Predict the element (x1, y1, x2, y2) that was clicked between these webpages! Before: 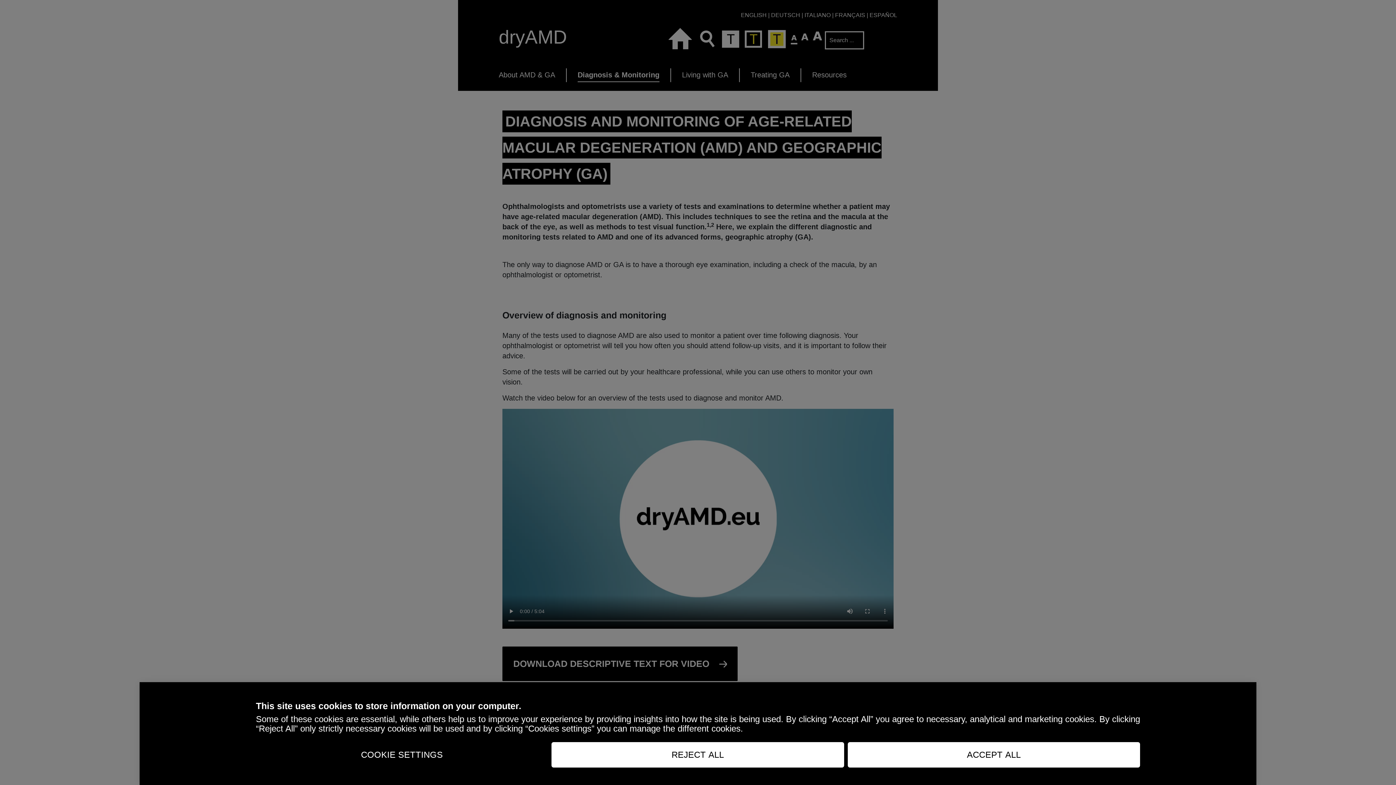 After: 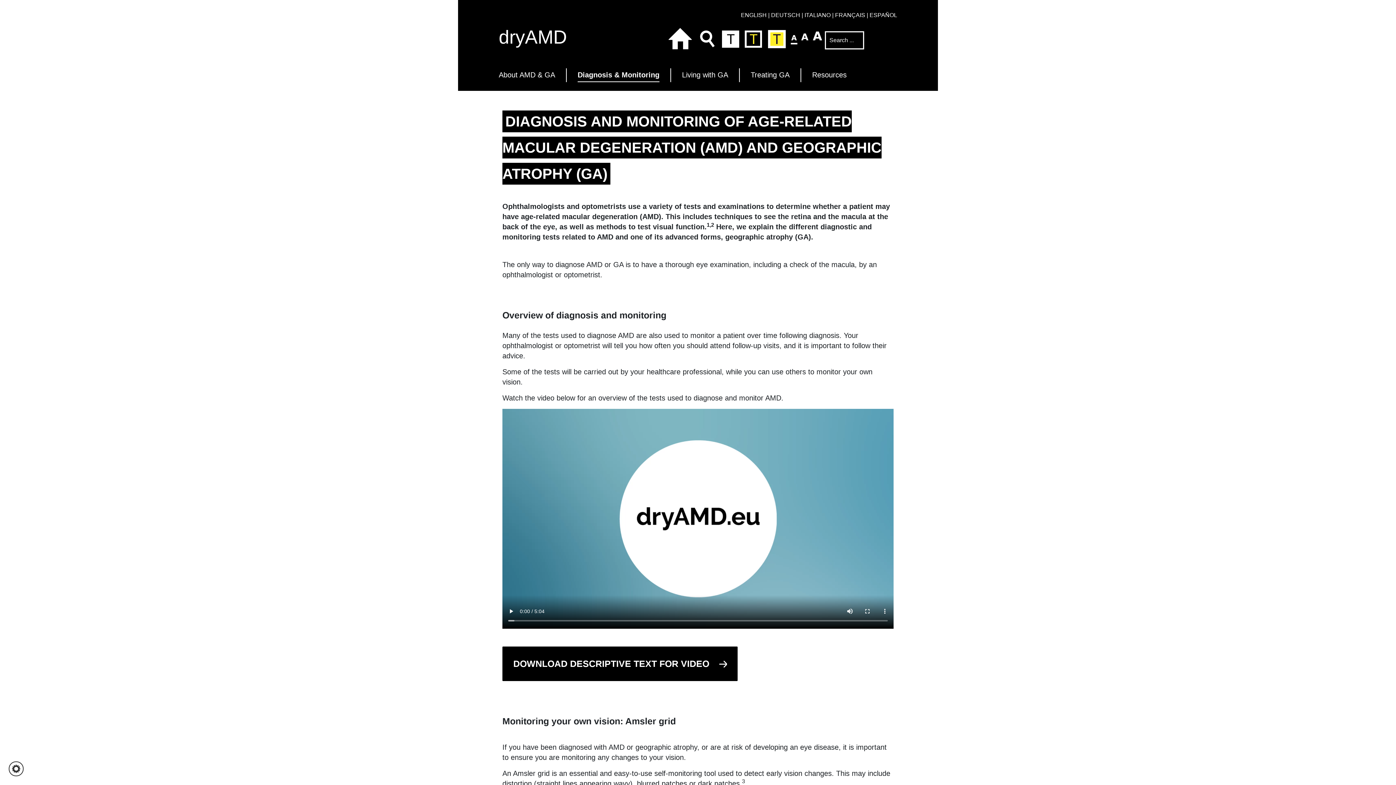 Action: label: ACCEPT ALL bbox: (847, 742, 1140, 768)